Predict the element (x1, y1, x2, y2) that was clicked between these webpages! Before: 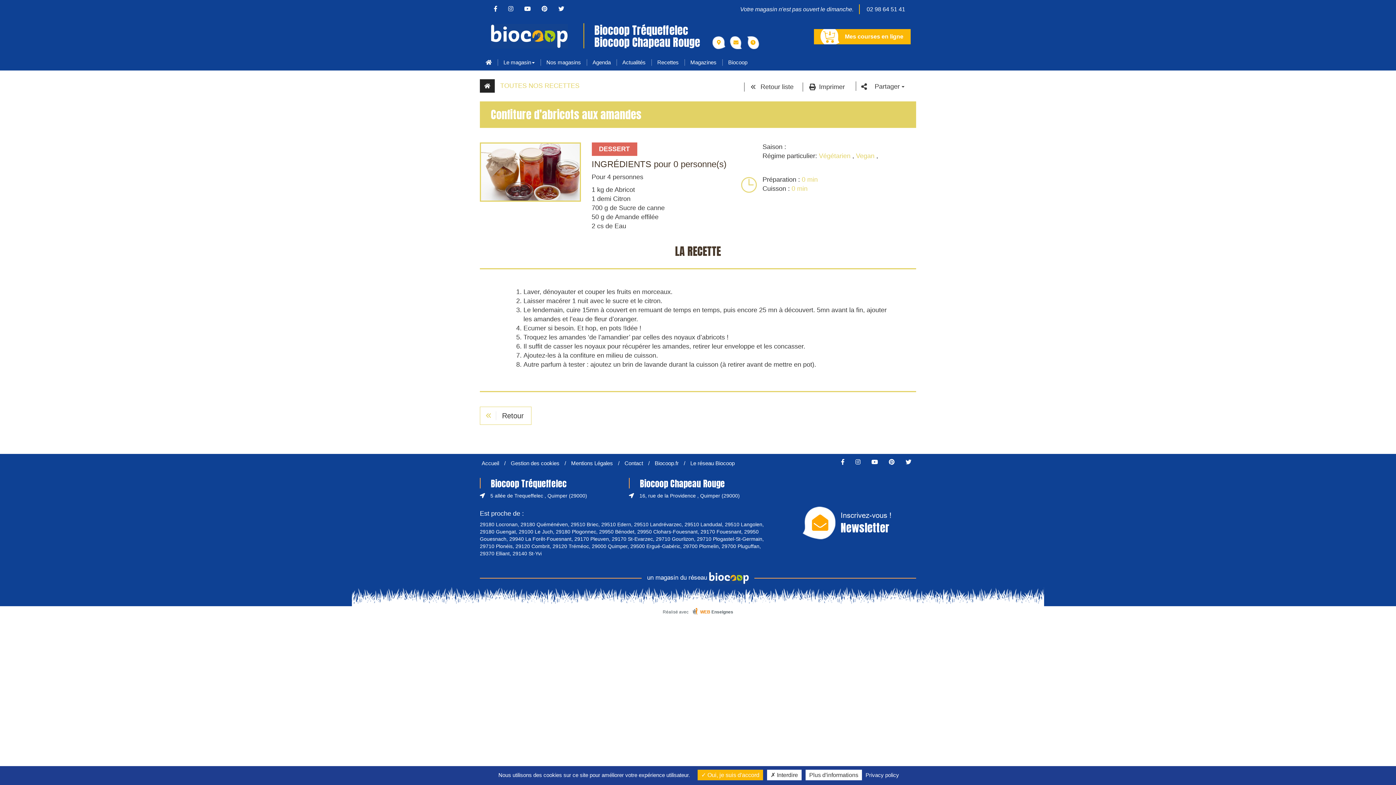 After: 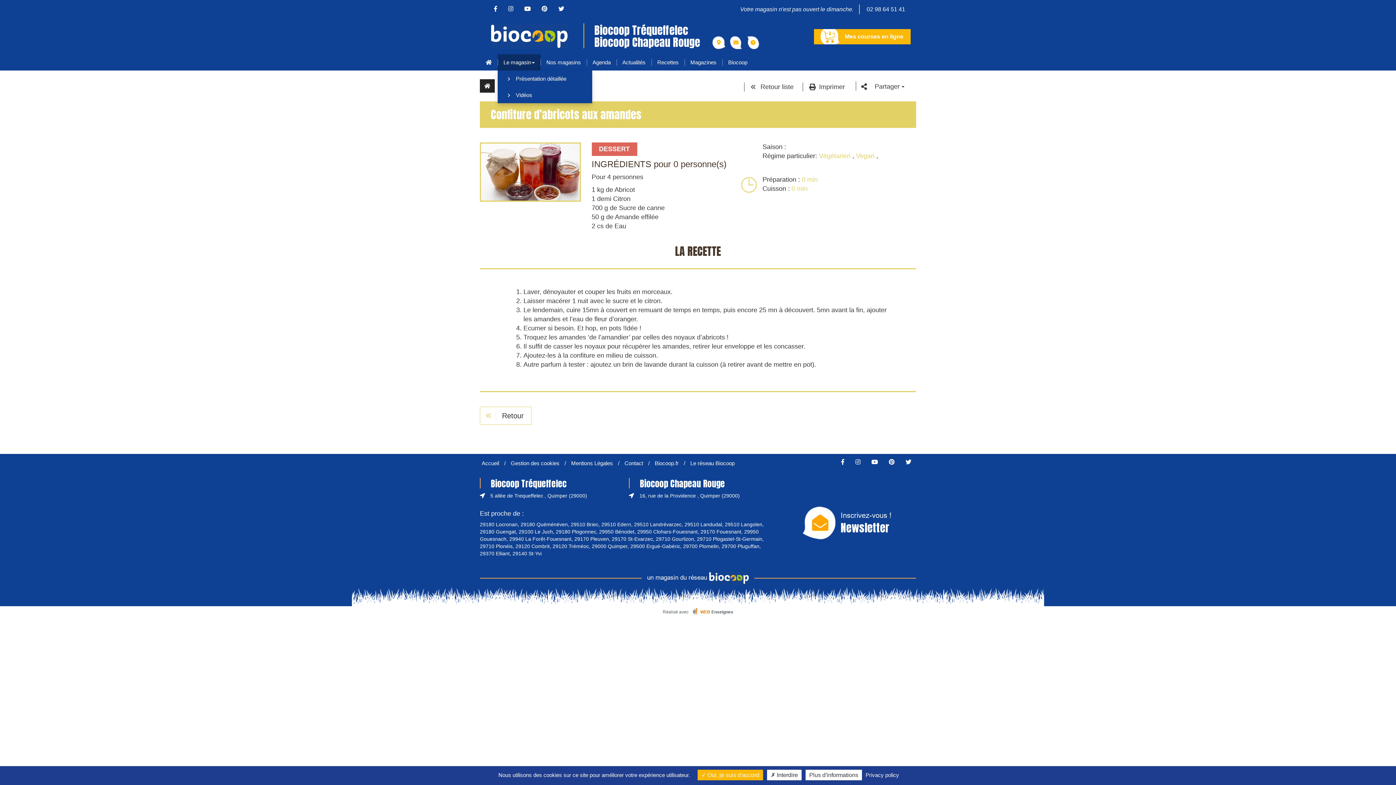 Action: bbox: (497, 54, 540, 70) label: Le magasin